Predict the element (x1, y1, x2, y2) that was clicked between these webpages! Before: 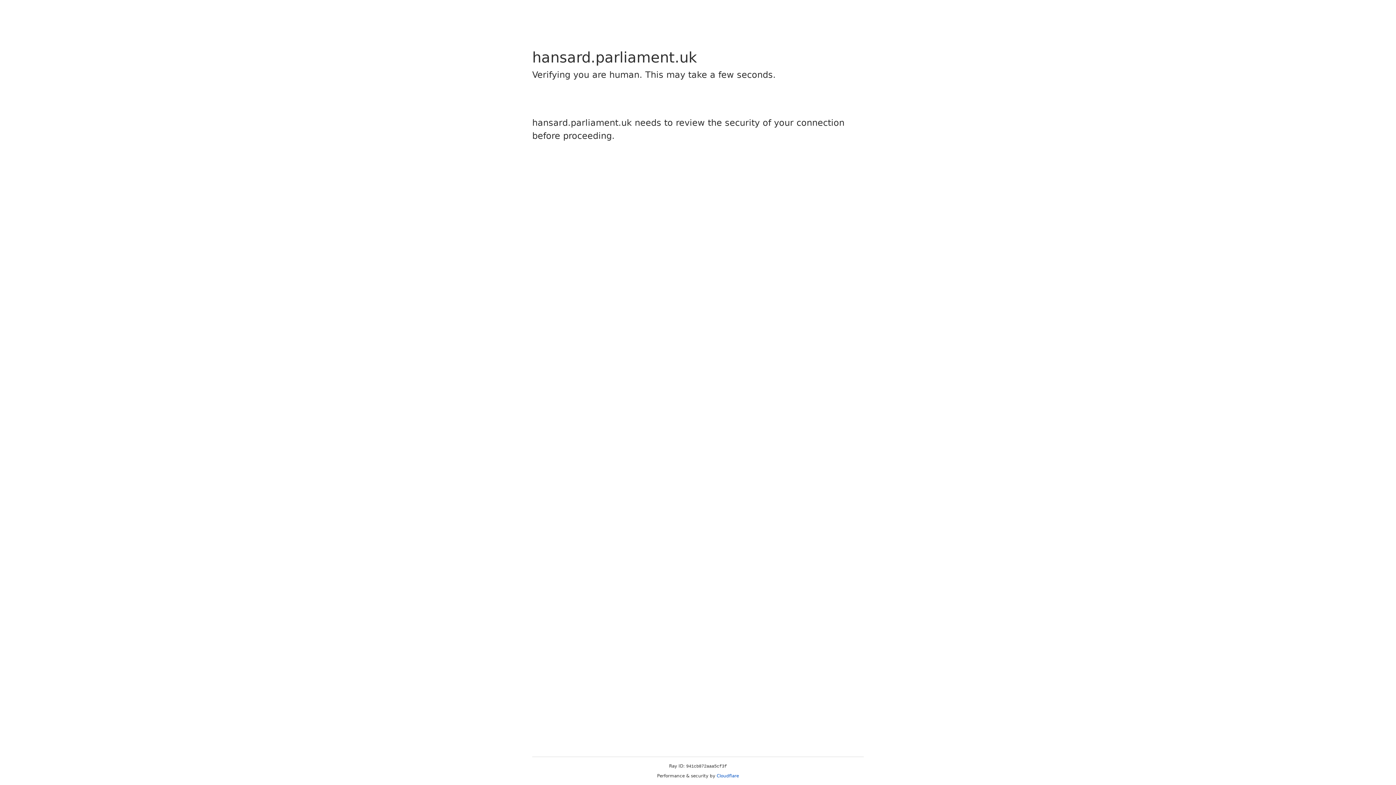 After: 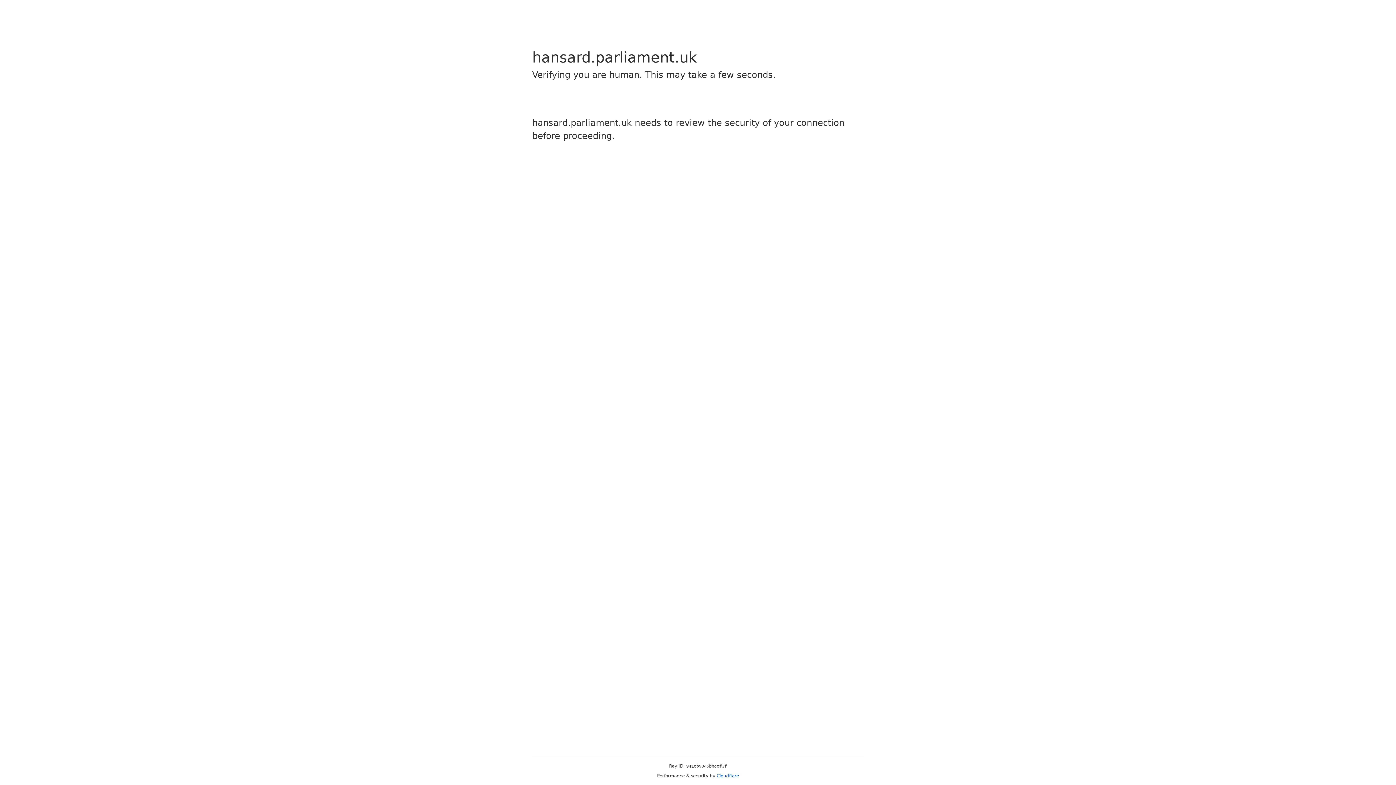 Action: label: Cloudflare bbox: (716, 773, 739, 778)